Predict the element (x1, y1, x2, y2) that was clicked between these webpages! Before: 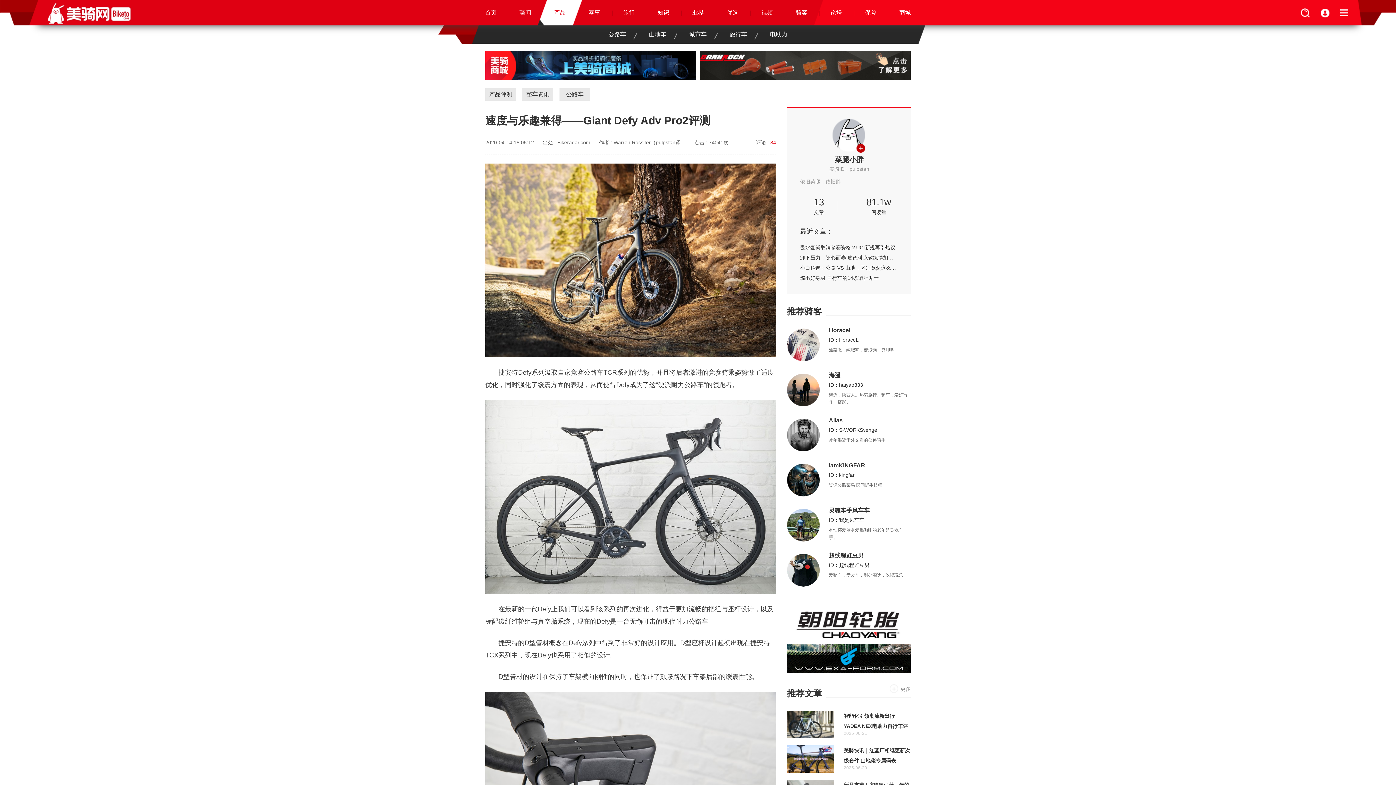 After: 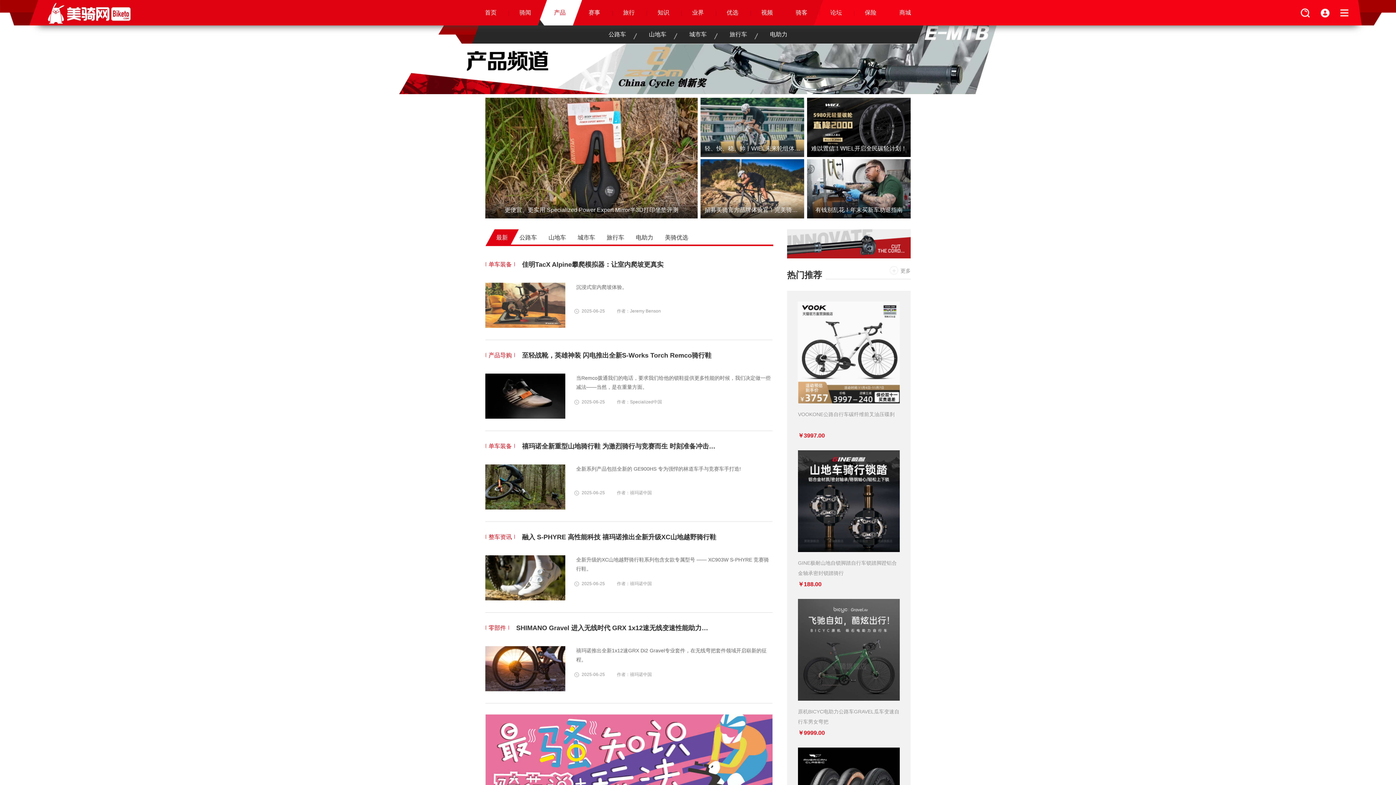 Action: label: 产品 bbox: (537, 0, 582, 25)